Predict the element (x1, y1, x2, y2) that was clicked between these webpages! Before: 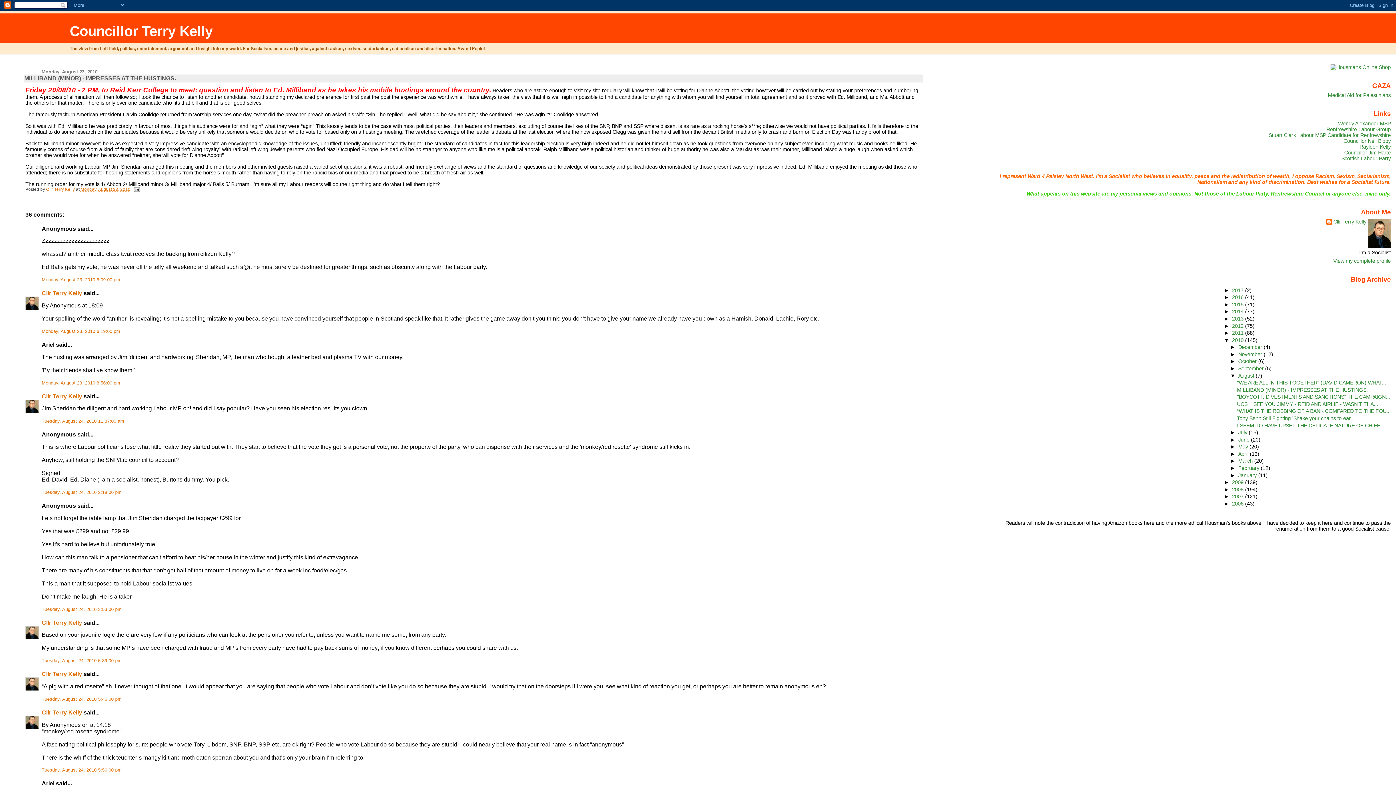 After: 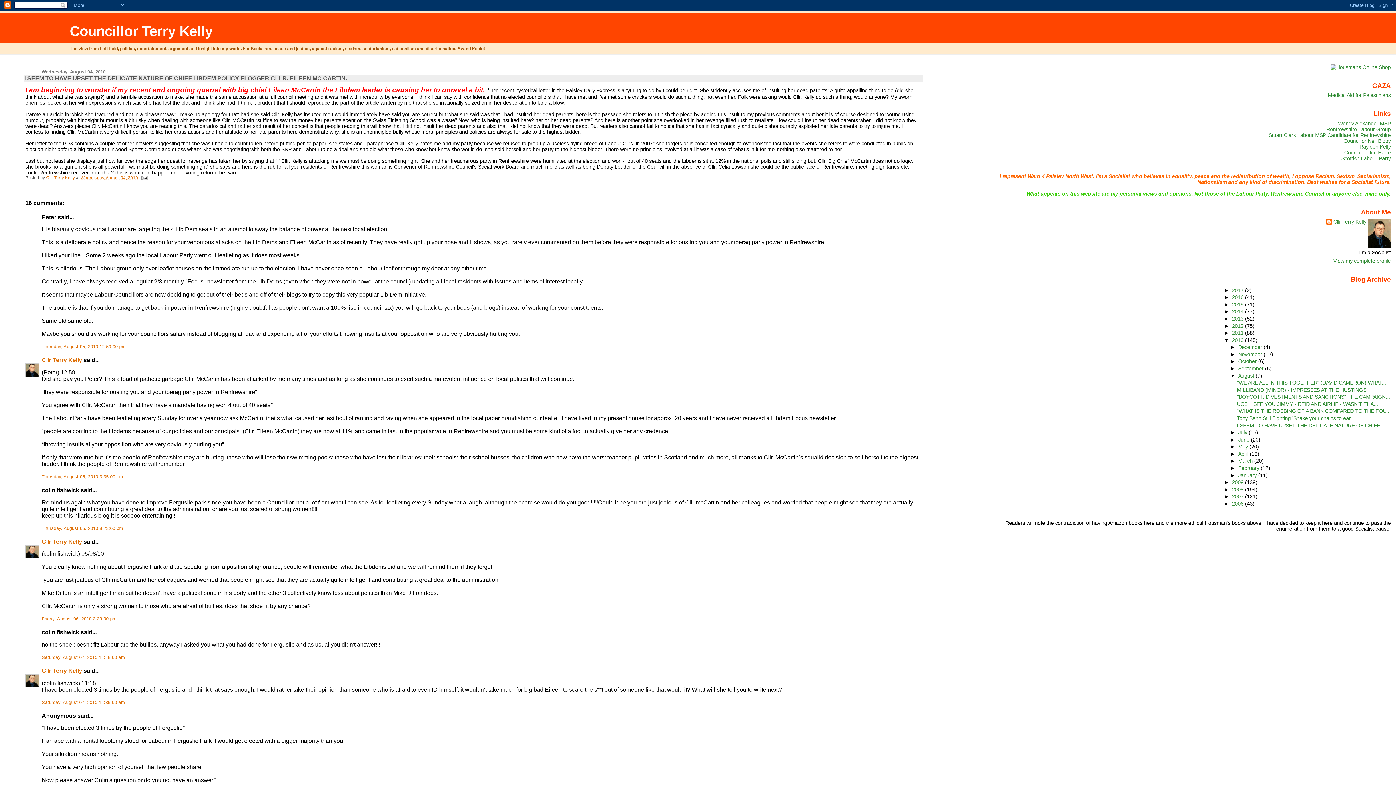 Action: label: I SEEM TO HAVE UPSET THE DELICATE NATURE OF CHIEF ... bbox: (1237, 422, 1386, 428)